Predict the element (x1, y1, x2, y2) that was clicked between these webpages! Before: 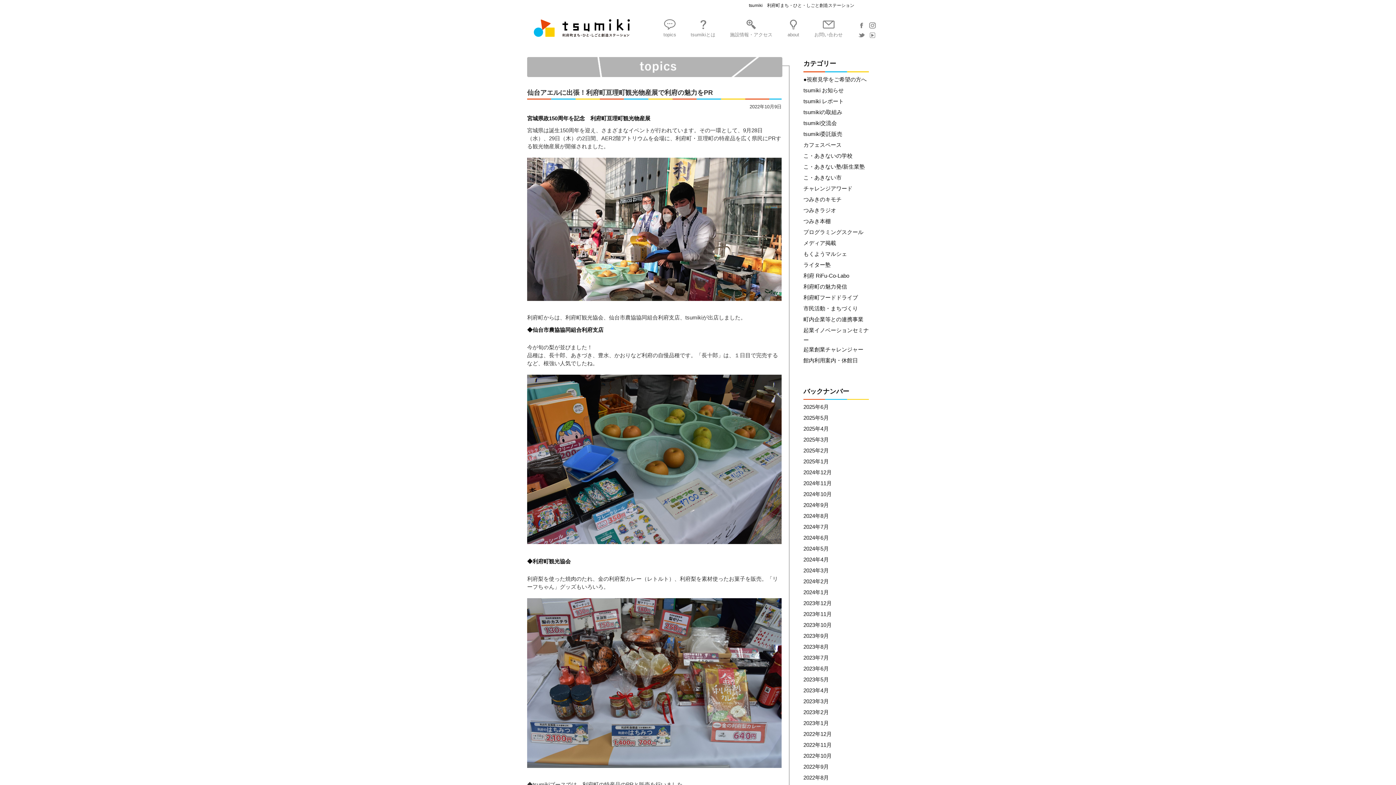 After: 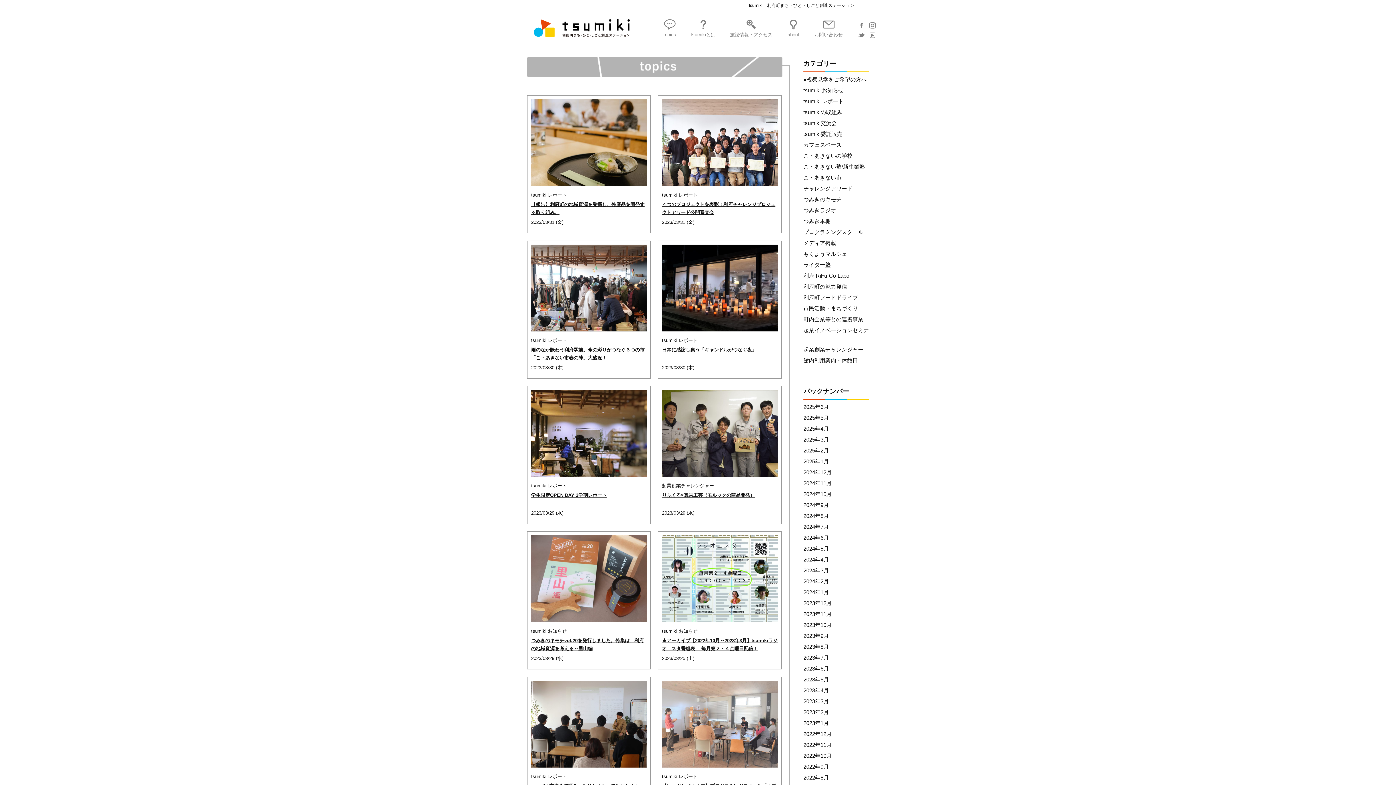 Action: label: 2023年3月 bbox: (803, 698, 829, 704)